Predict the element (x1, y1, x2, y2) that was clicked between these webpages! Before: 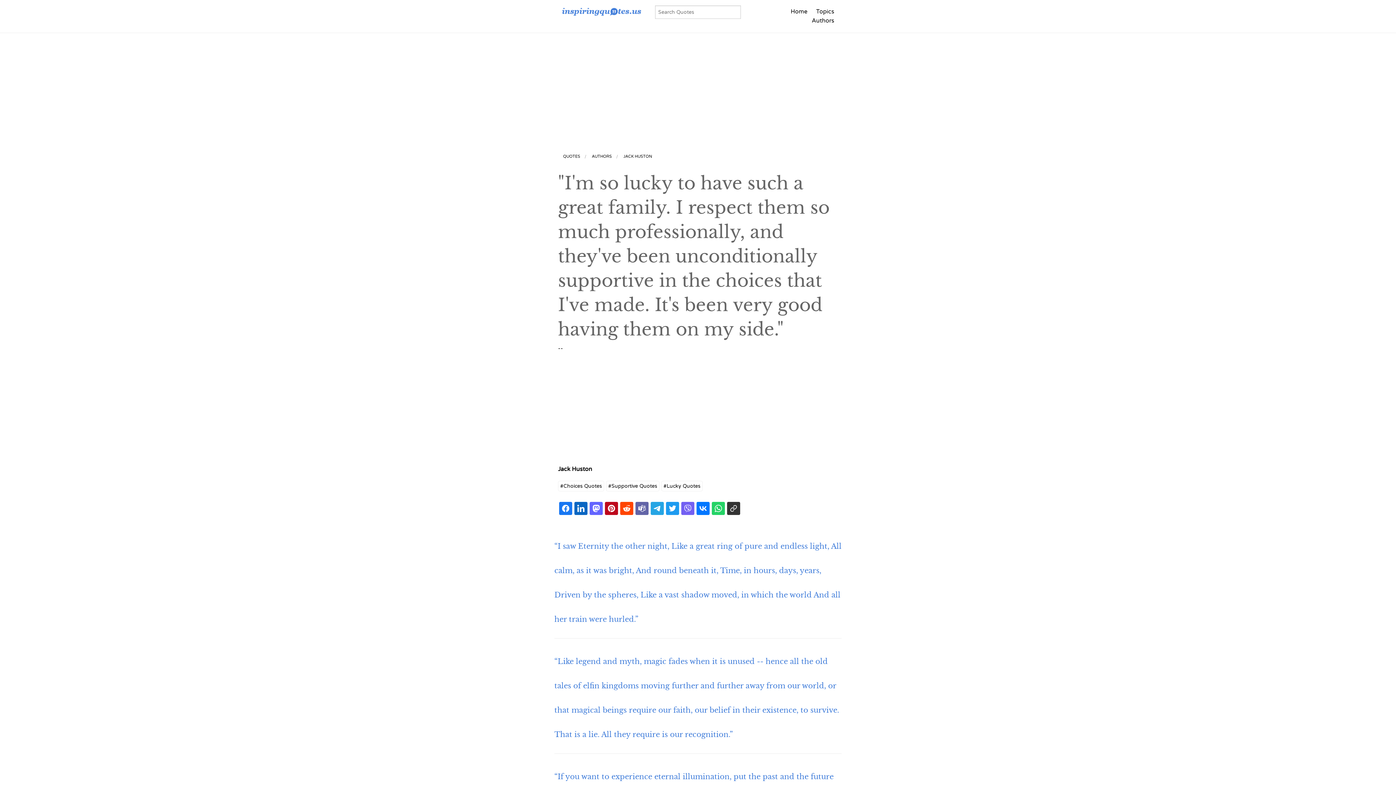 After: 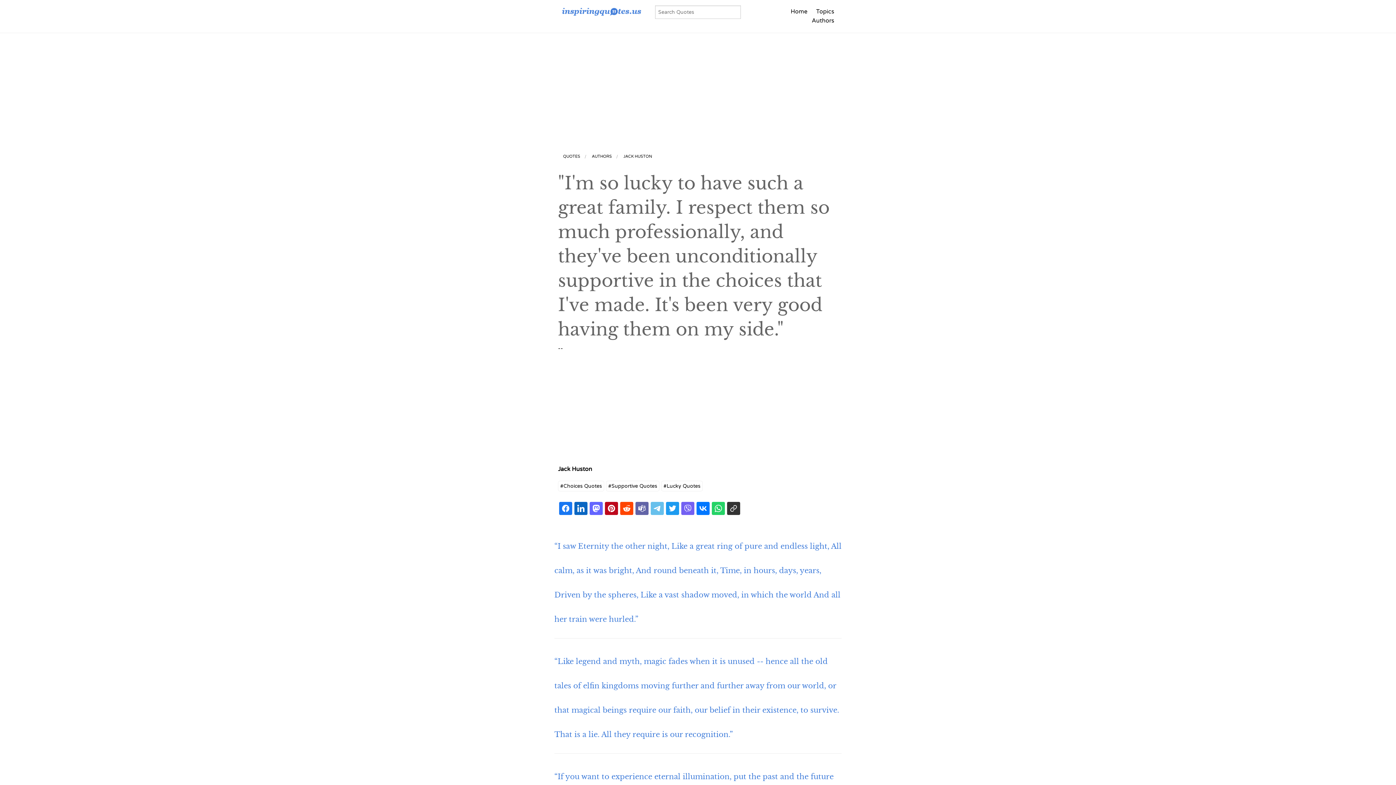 Action: bbox: (650, 502, 664, 515)